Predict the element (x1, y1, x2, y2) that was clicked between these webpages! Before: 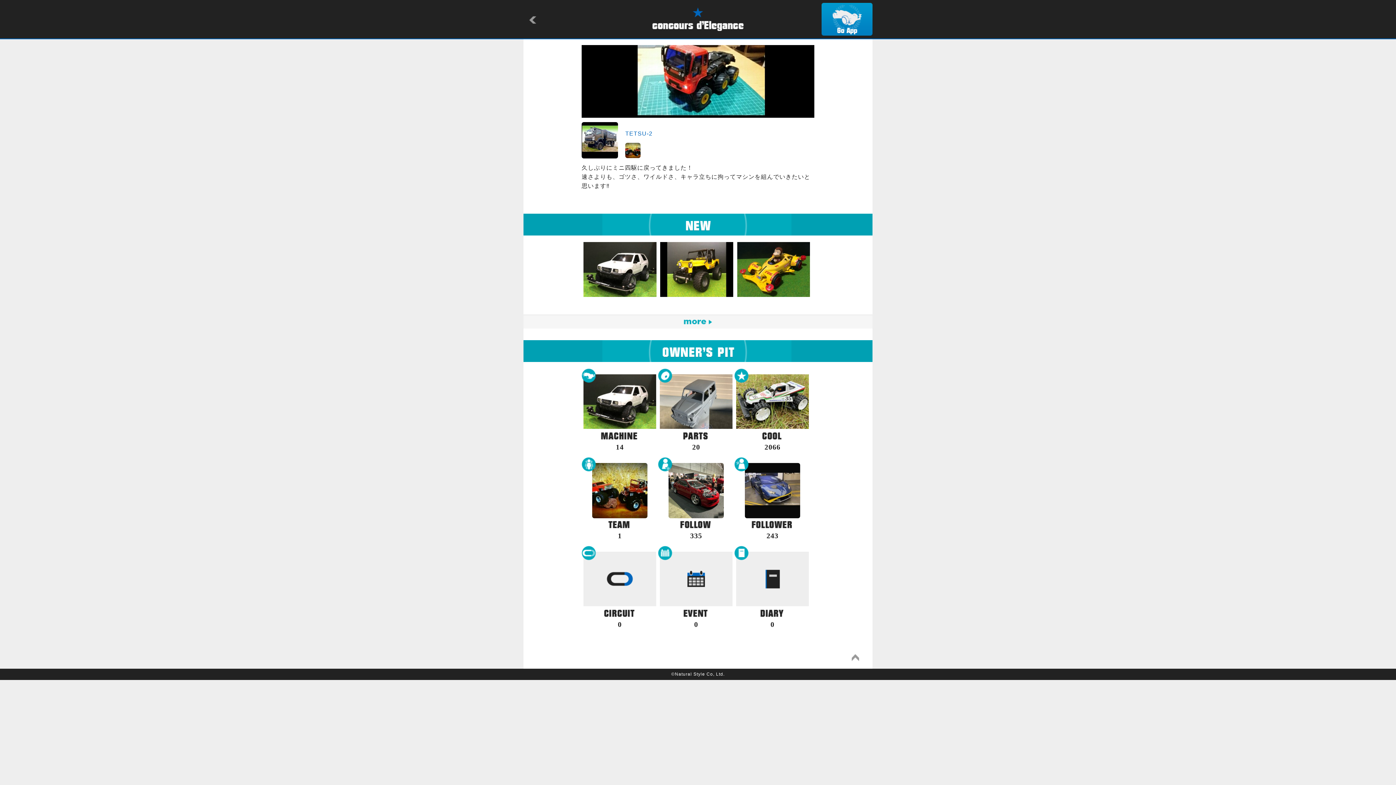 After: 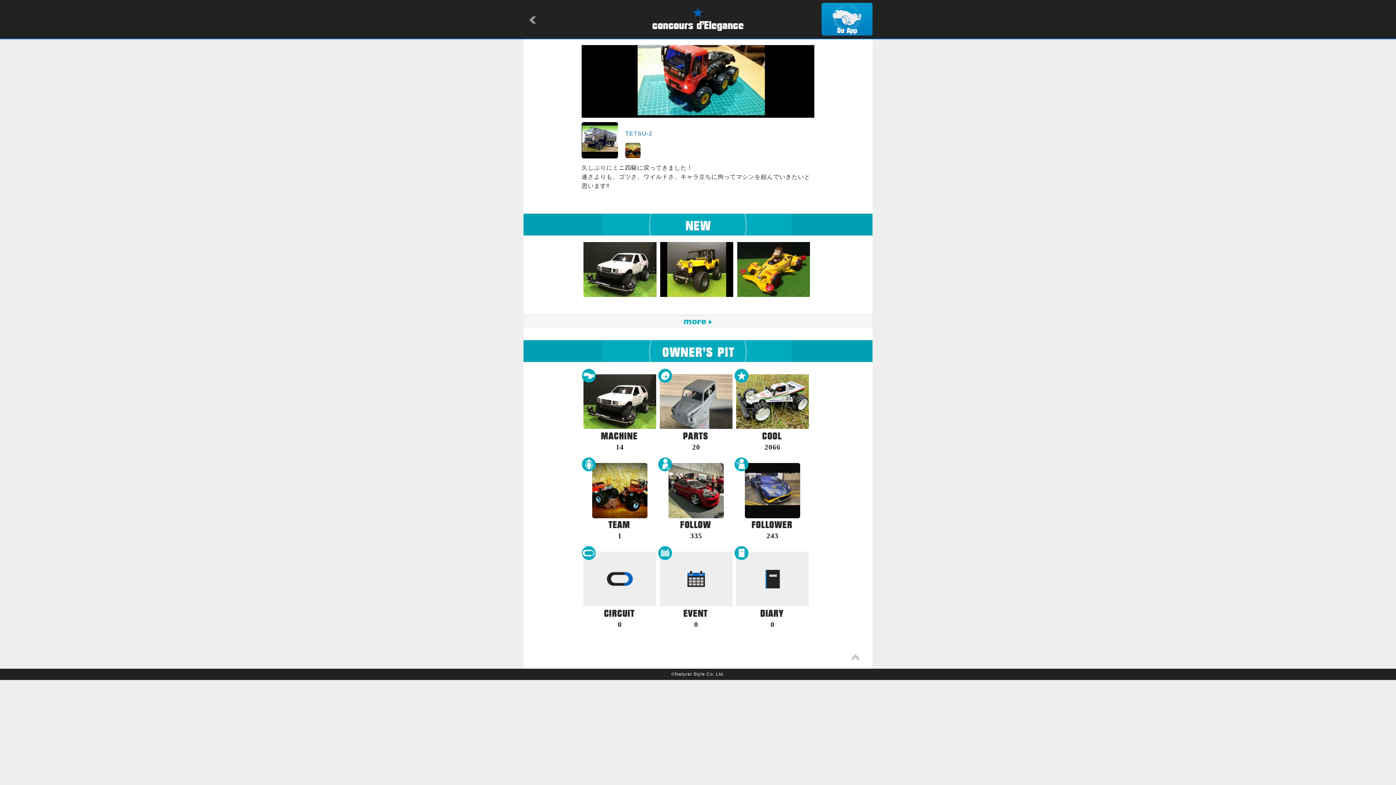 Action: bbox: (850, 655, 861, 661)